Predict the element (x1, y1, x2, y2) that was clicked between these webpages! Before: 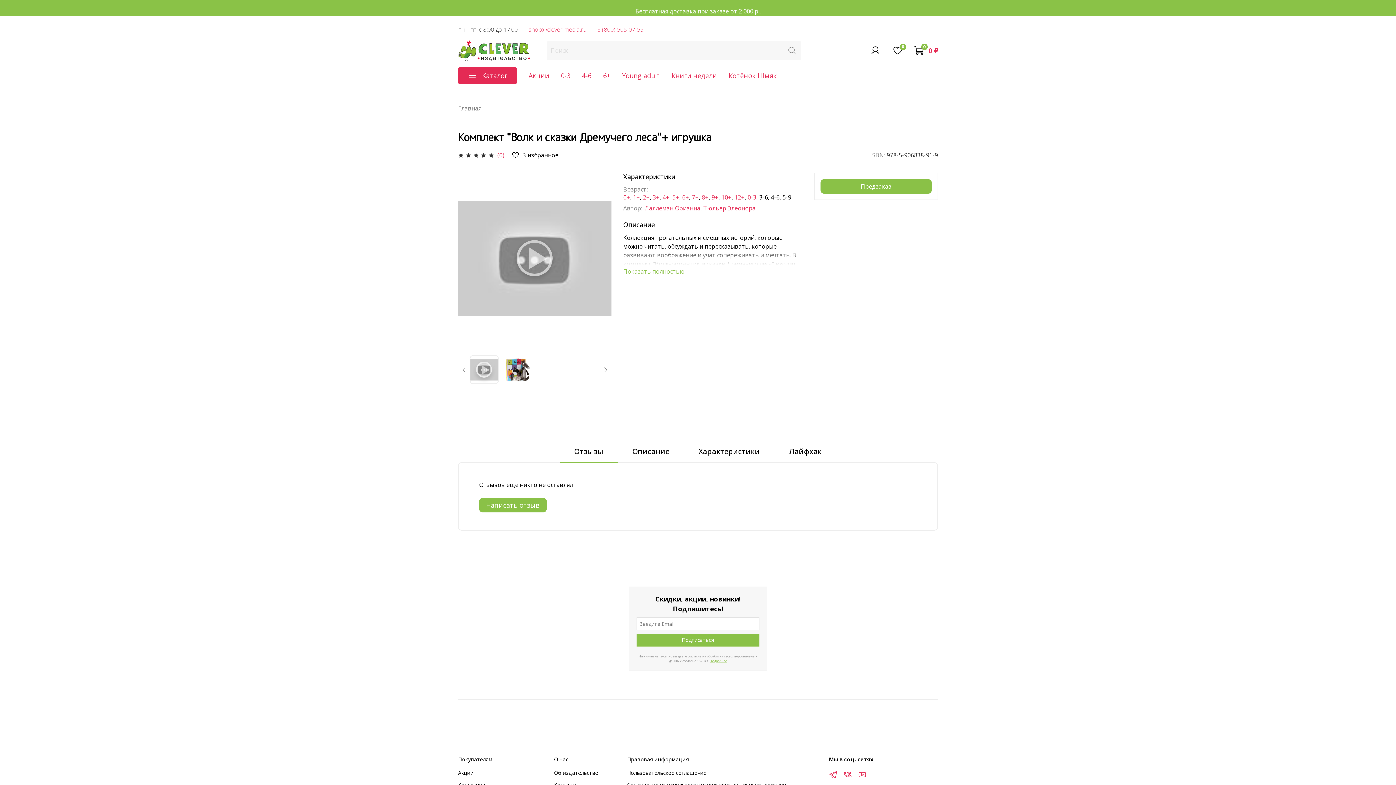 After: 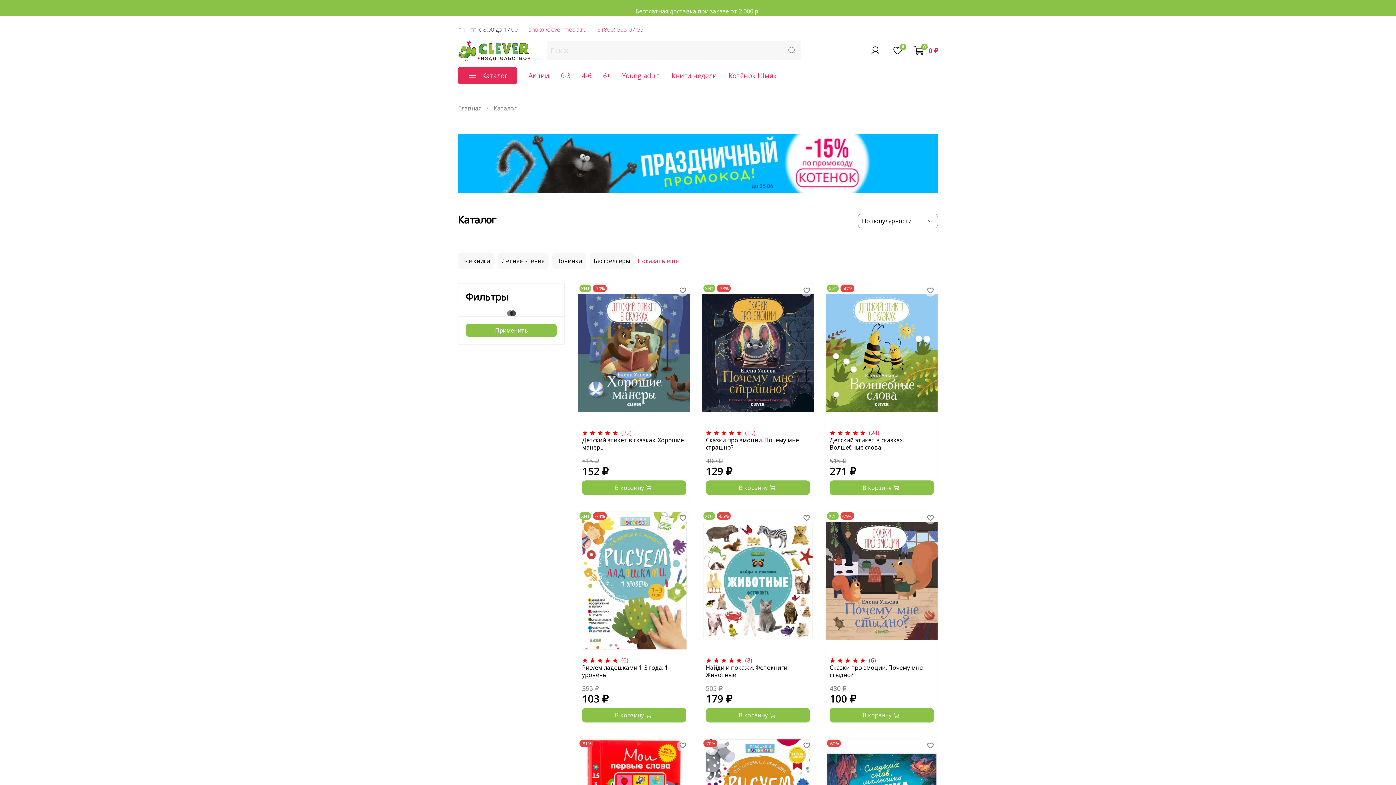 Action: bbox: (747, 193, 756, 201) label: 0-3